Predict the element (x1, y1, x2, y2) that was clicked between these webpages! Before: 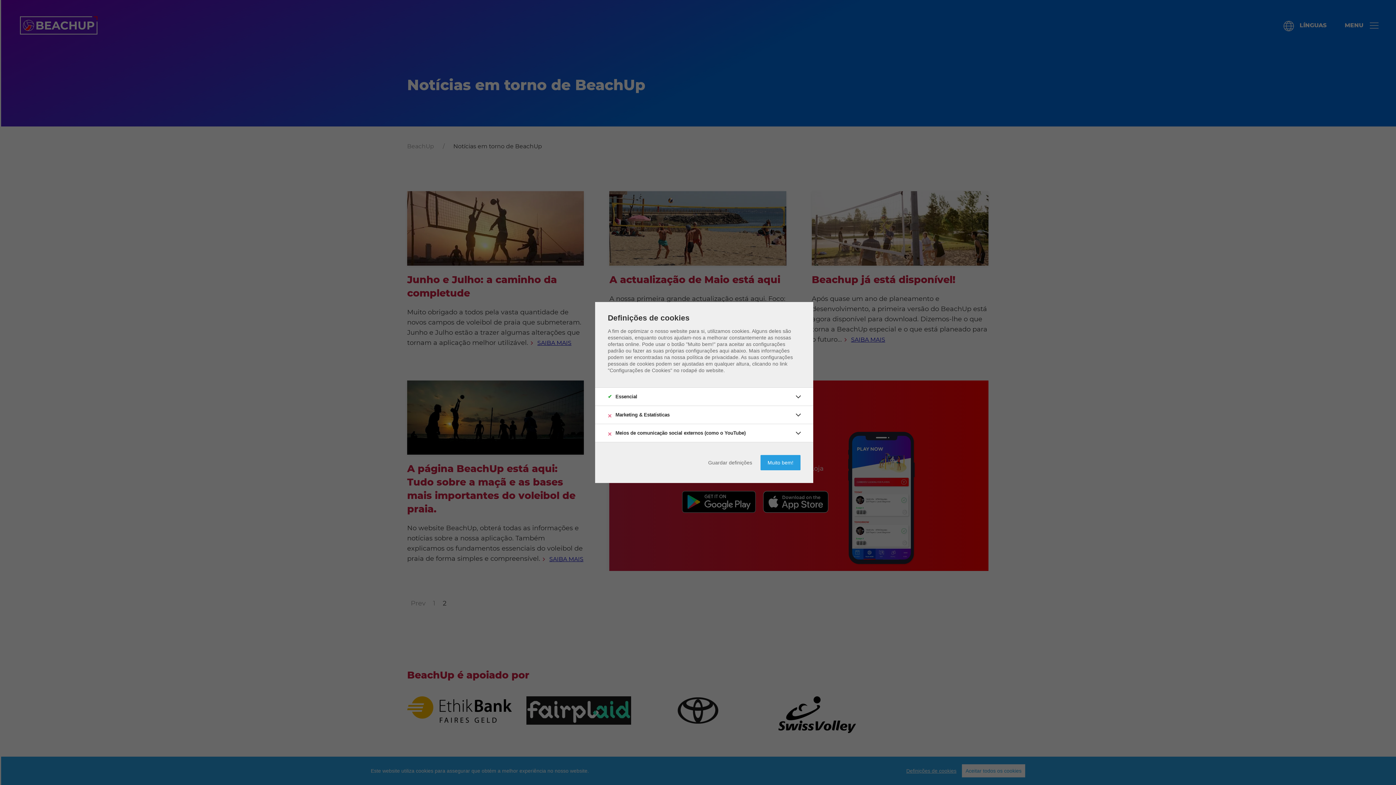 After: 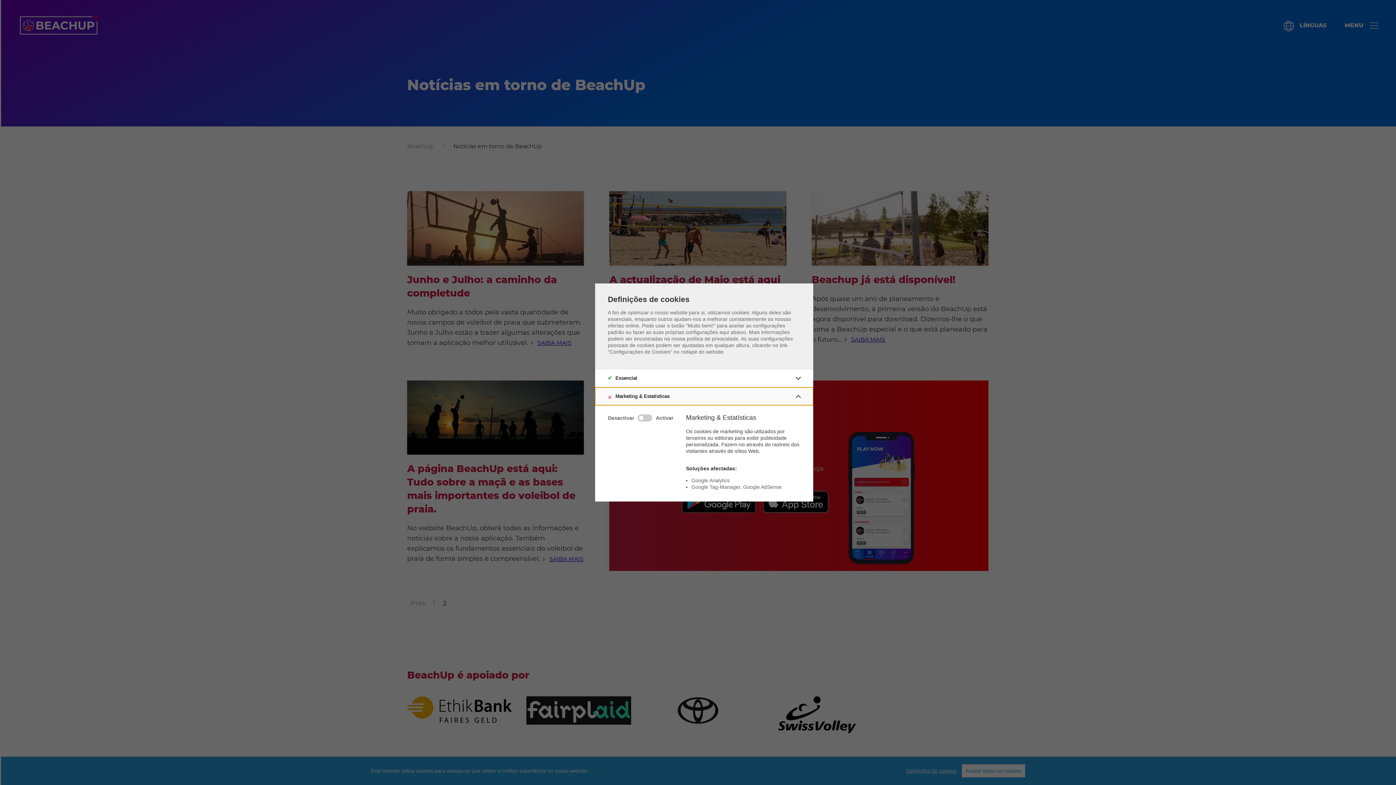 Action: bbox: (595, 406, 813, 424) label: Marketing & Estatísticas
×